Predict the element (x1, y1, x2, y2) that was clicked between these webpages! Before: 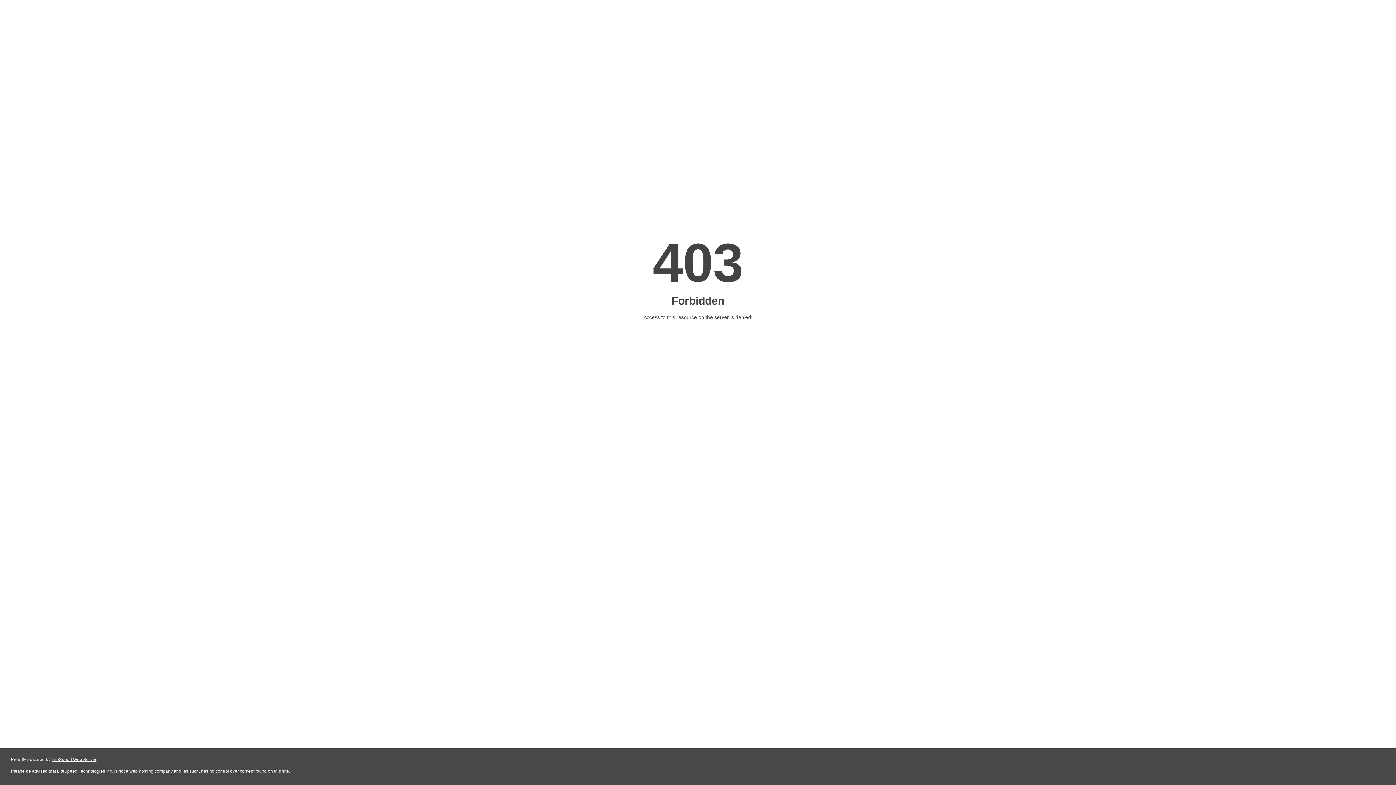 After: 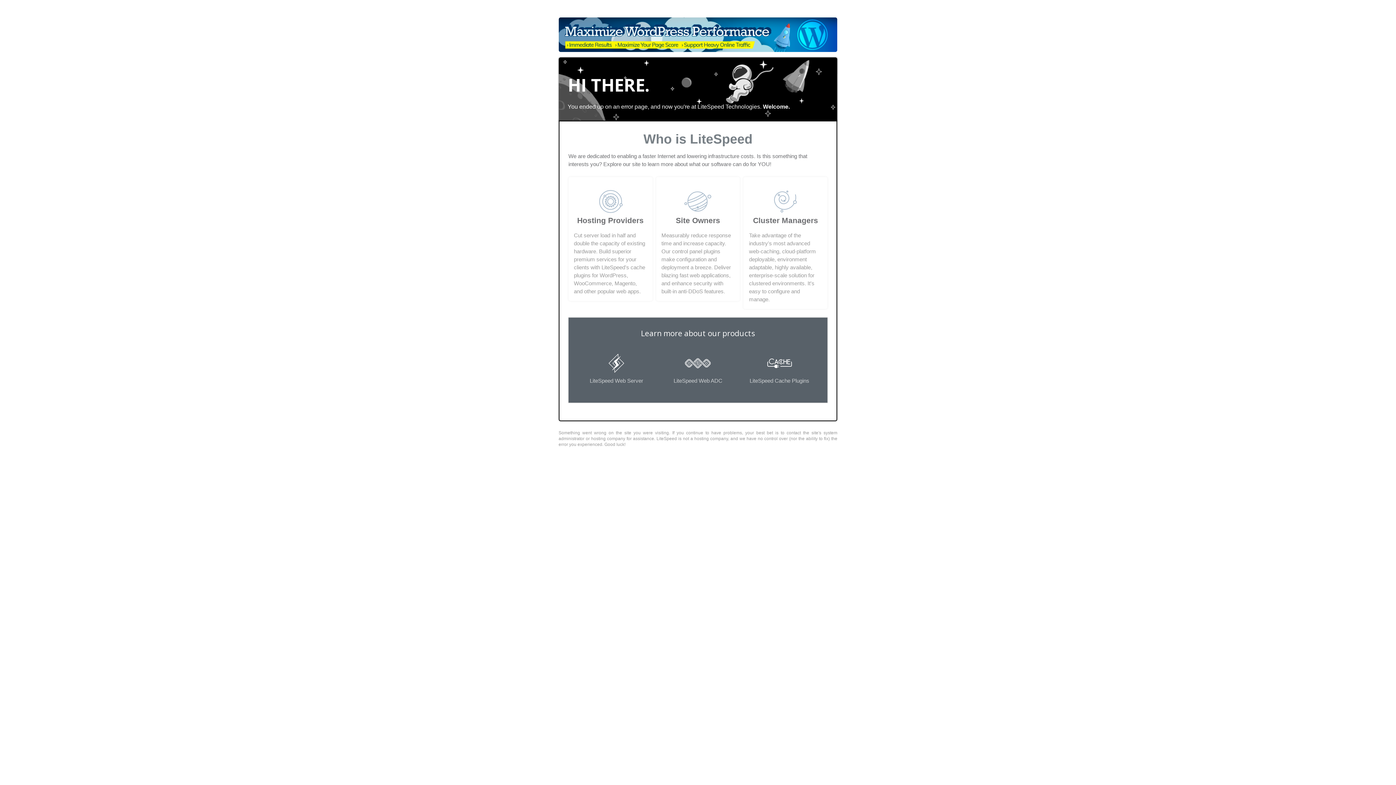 Action: label: LiteSpeed Web Server bbox: (51, 757, 96, 762)